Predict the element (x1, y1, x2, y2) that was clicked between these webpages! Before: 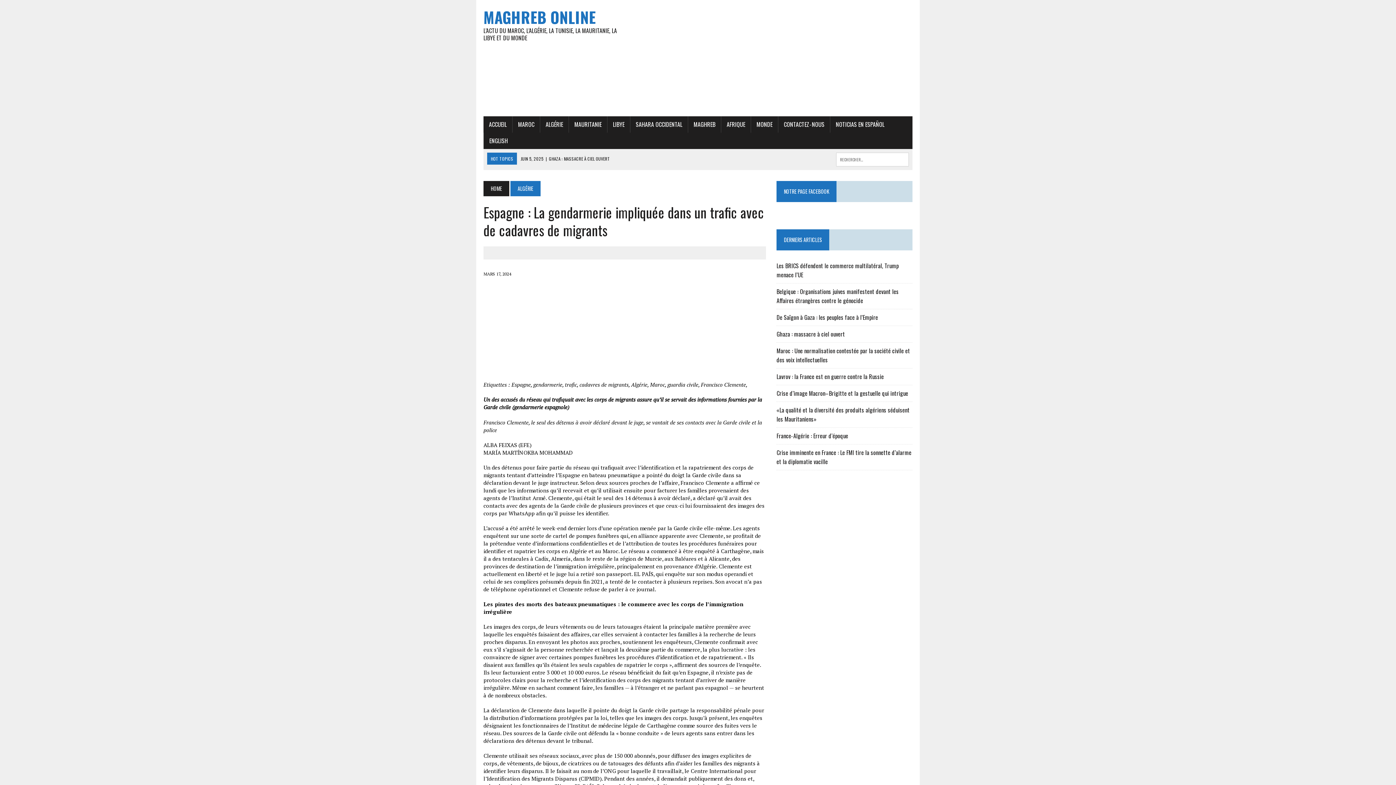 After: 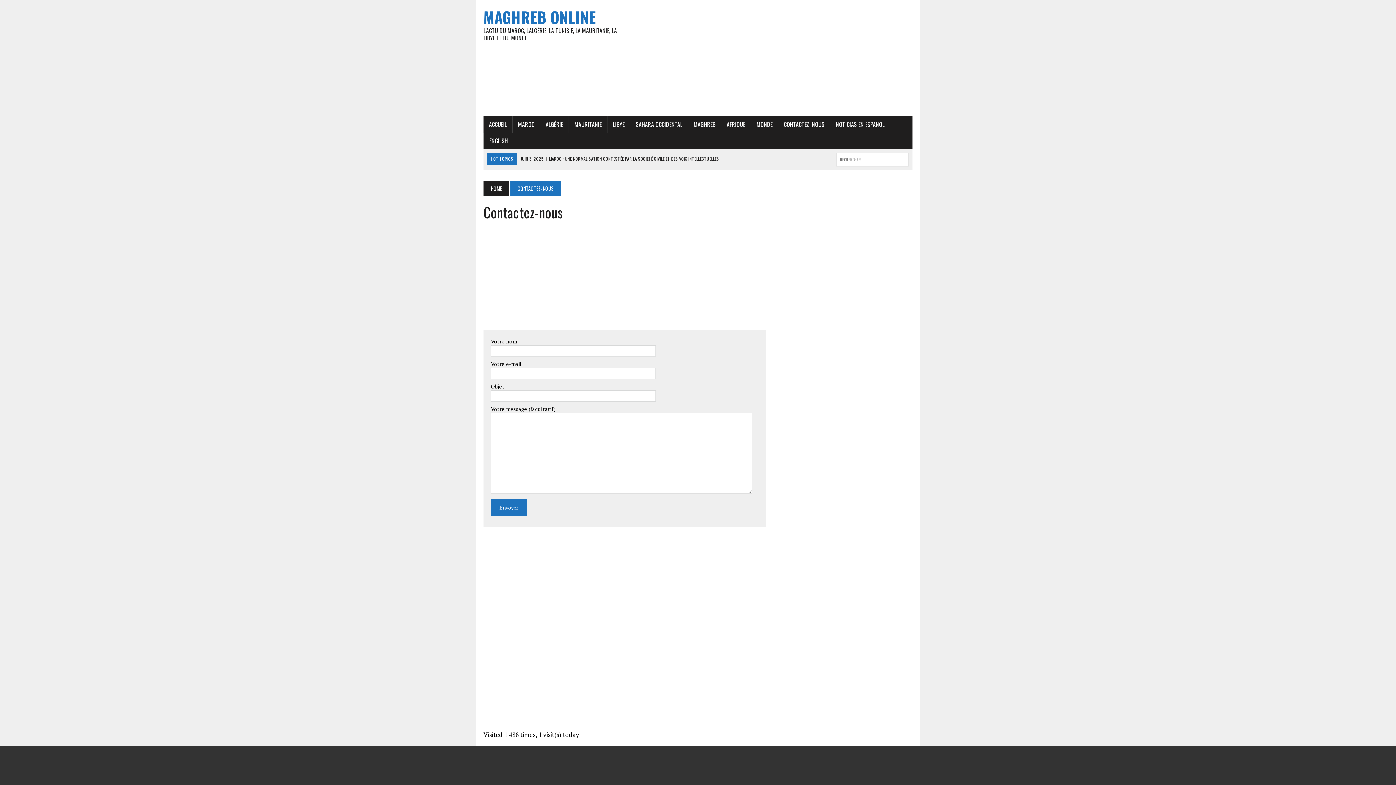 Action: label: CONTACTEZ-NOUS bbox: (778, 116, 830, 132)